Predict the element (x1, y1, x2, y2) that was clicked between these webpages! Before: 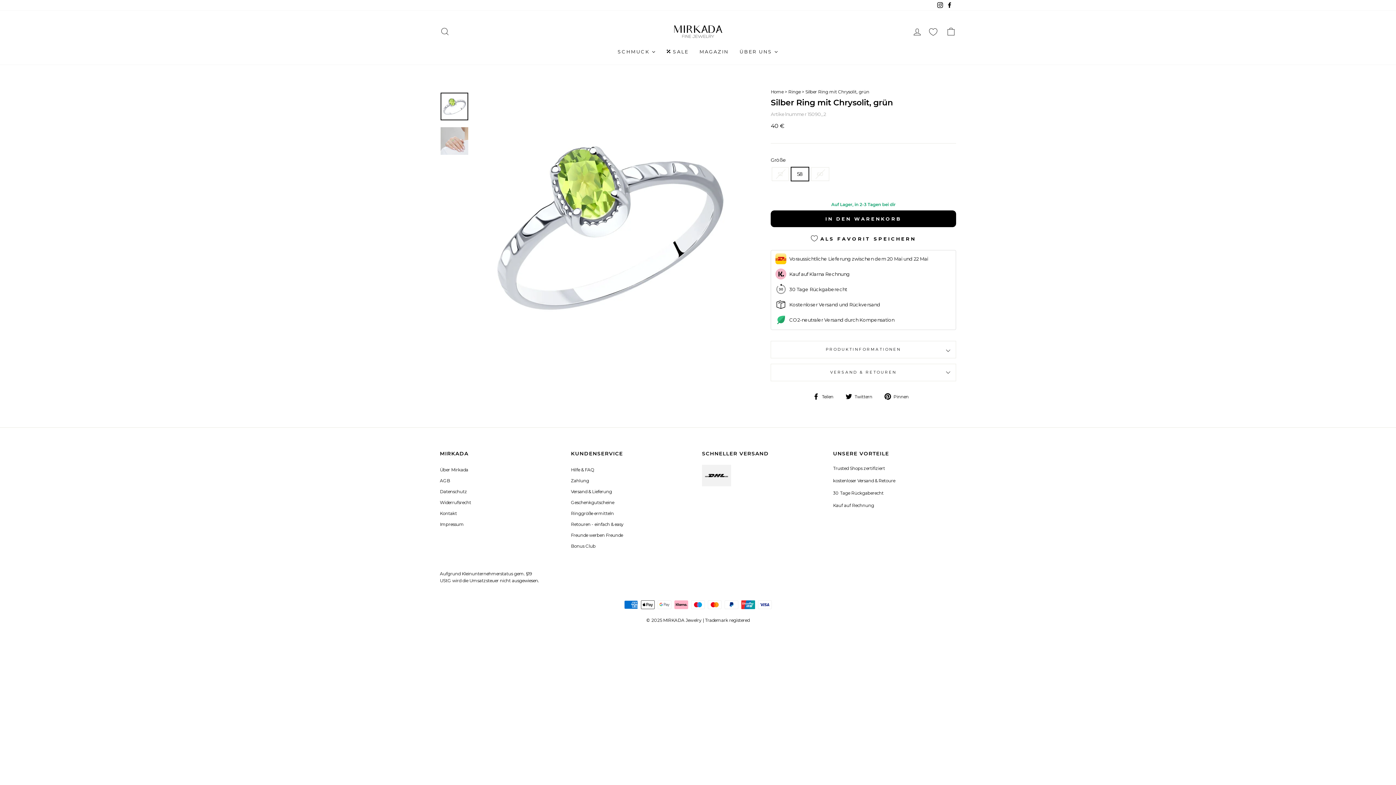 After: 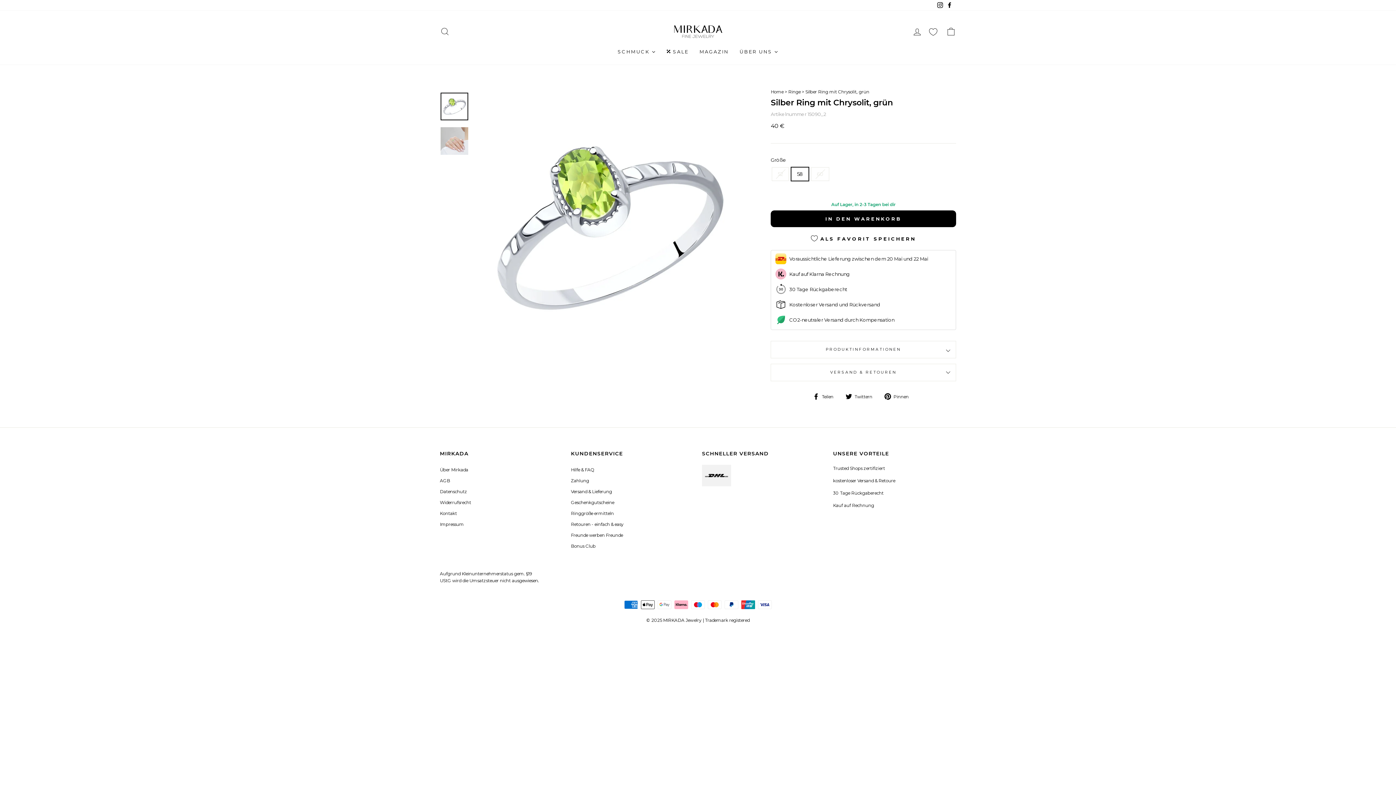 Action: bbox: (884, 392, 914, 400) label:  Pinnen
Auf Pinterest pinnen